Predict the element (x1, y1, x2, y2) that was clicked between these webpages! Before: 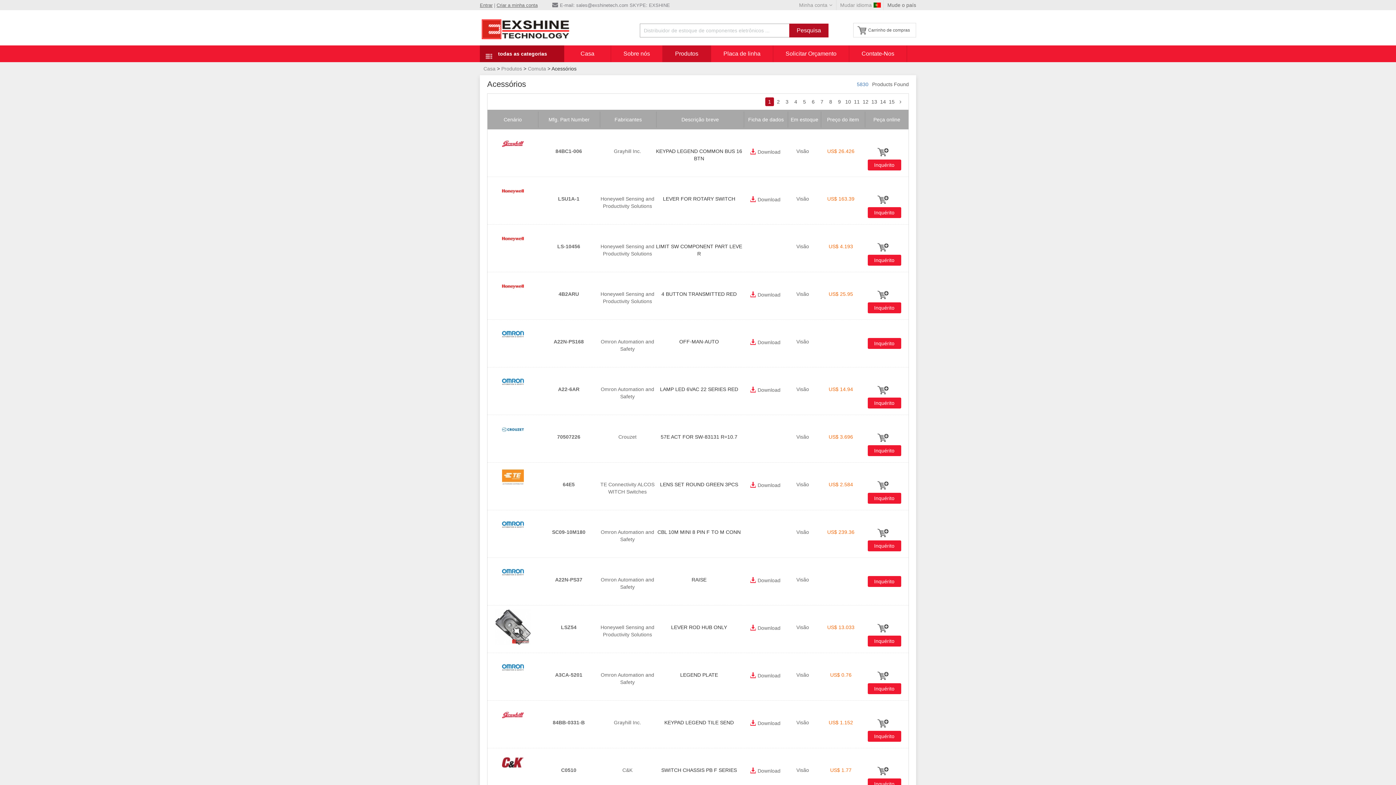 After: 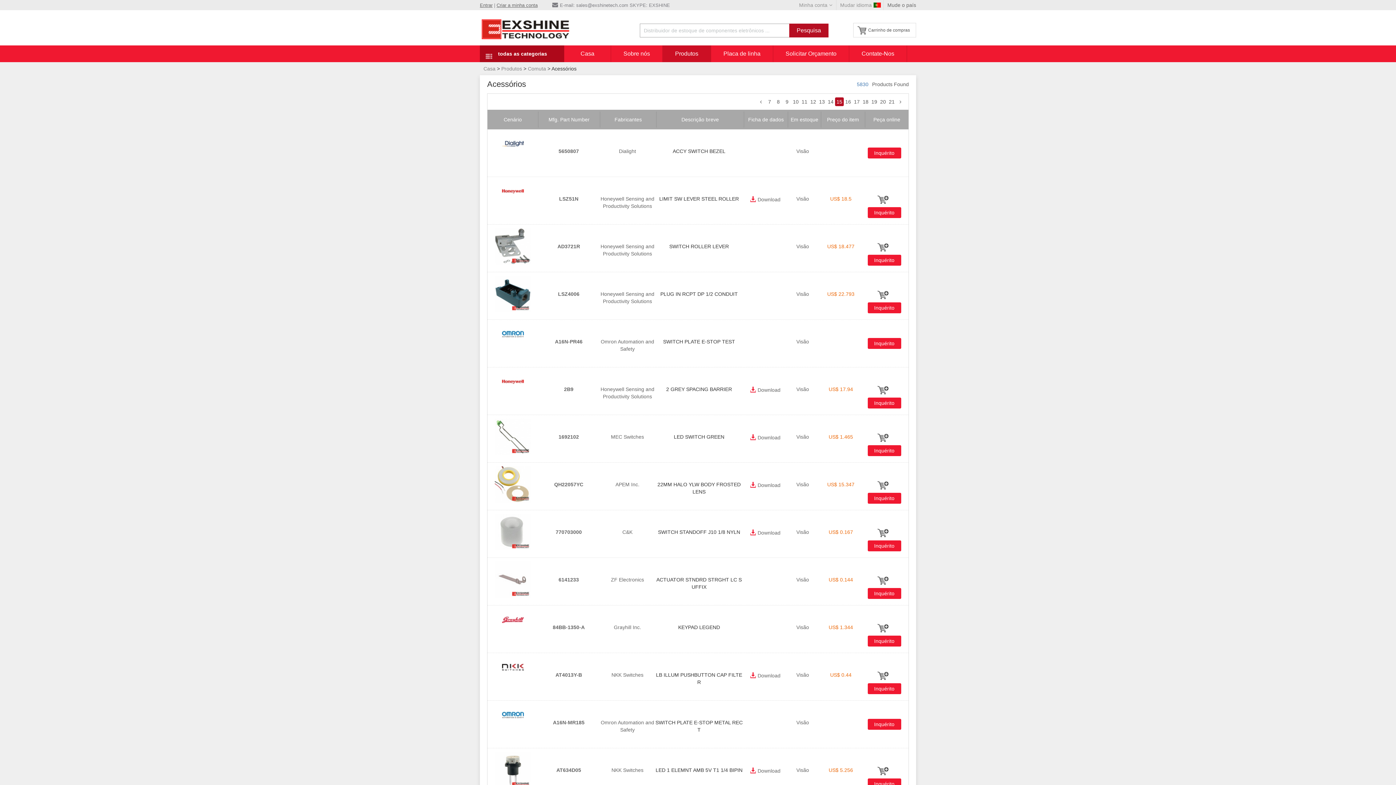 Action: bbox: (887, 97, 896, 106) label: 15